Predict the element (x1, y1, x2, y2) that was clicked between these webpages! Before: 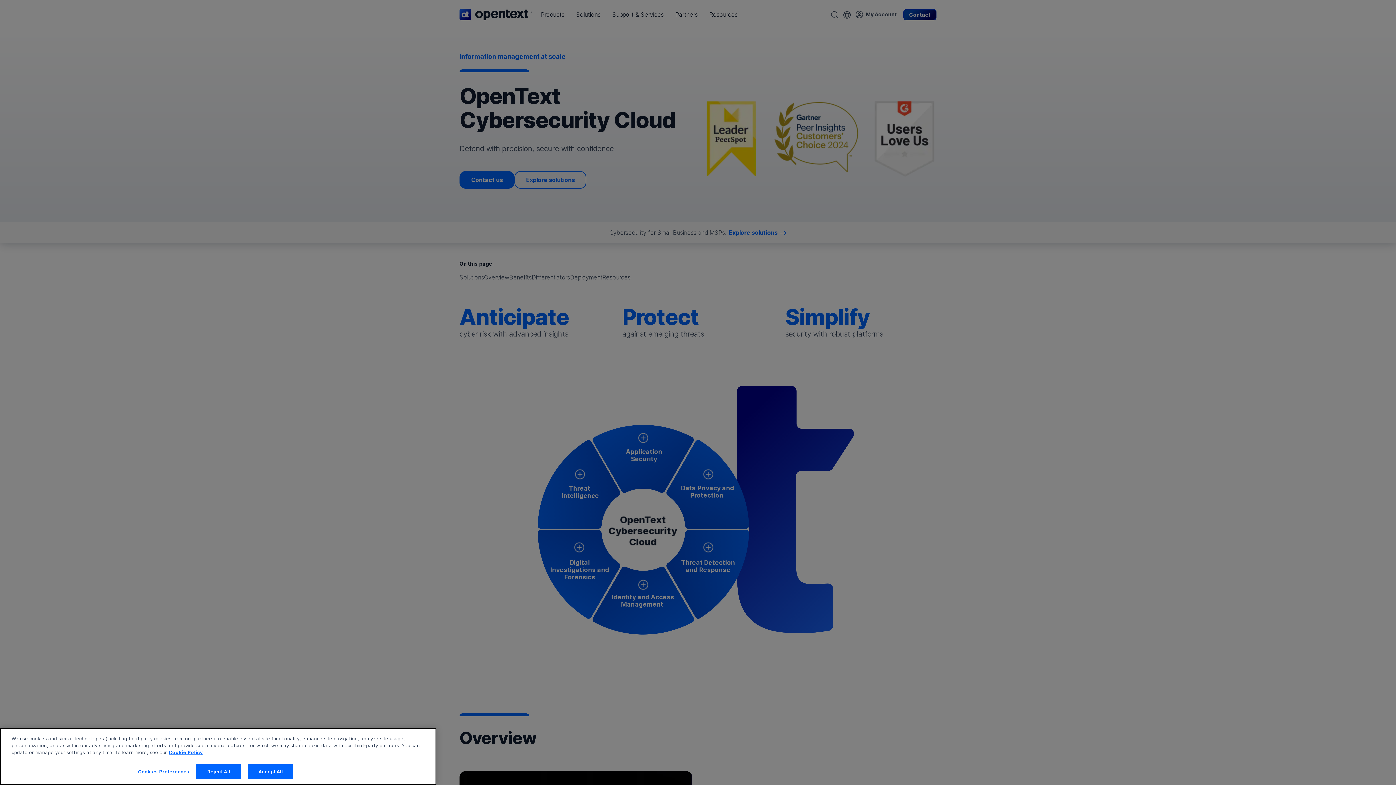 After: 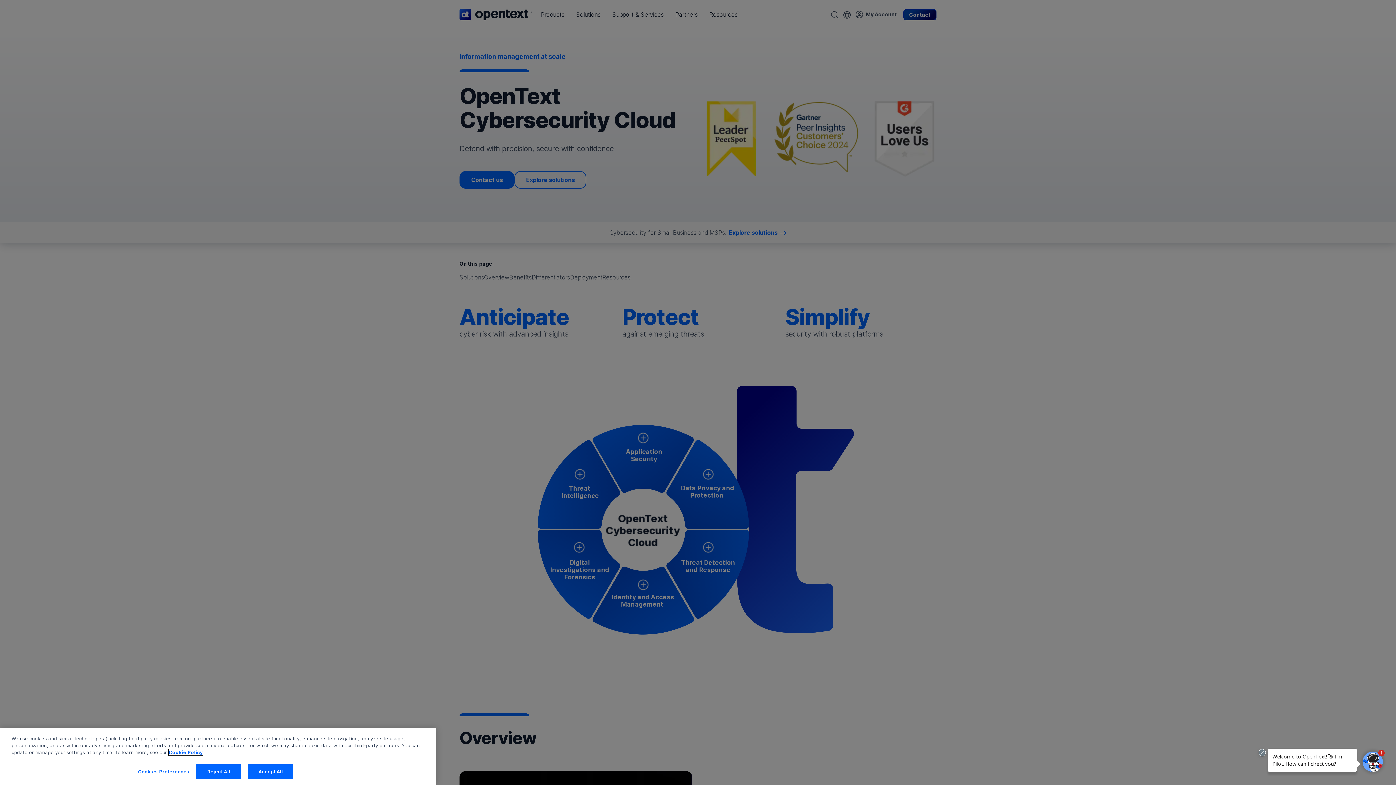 Action: bbox: (168, 749, 202, 755) label: More information about your privacy, opens in a new tab